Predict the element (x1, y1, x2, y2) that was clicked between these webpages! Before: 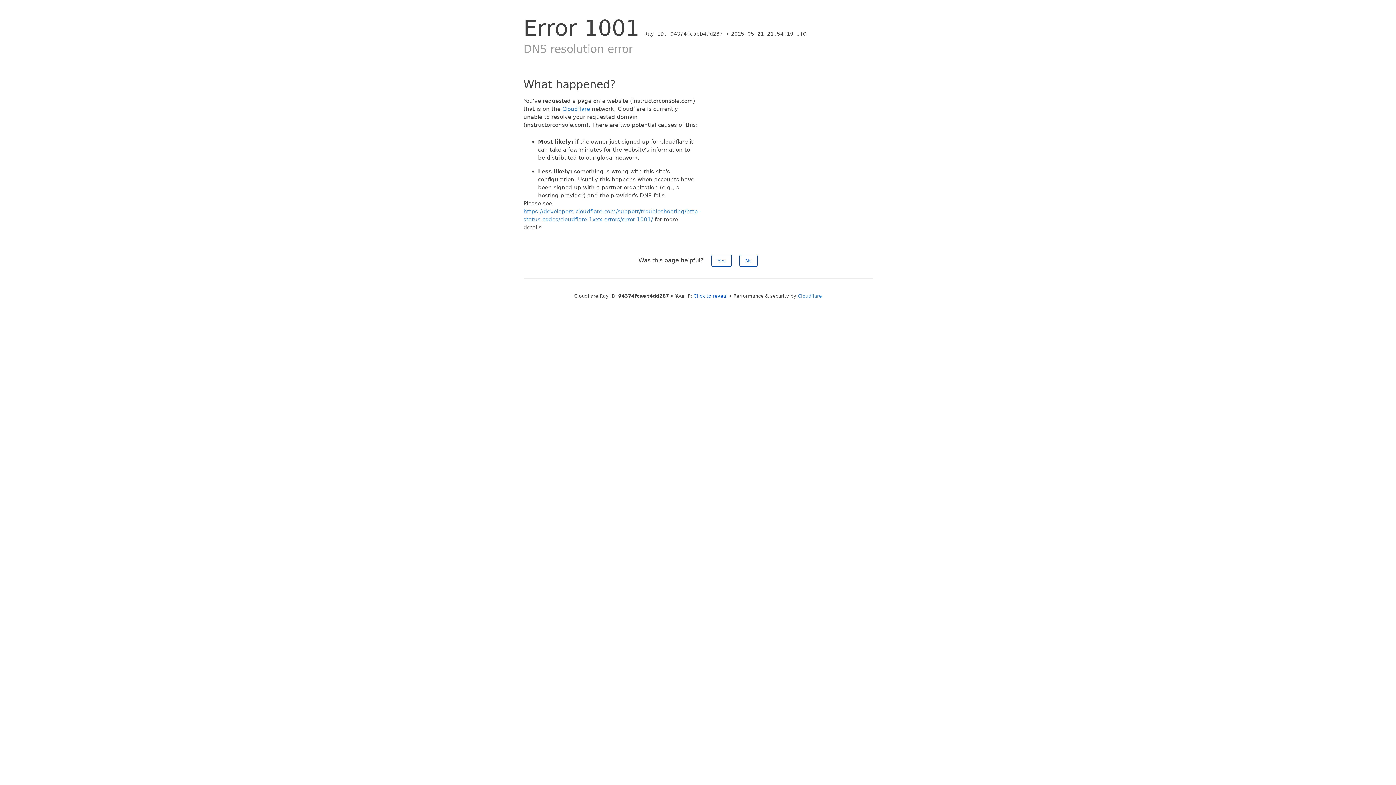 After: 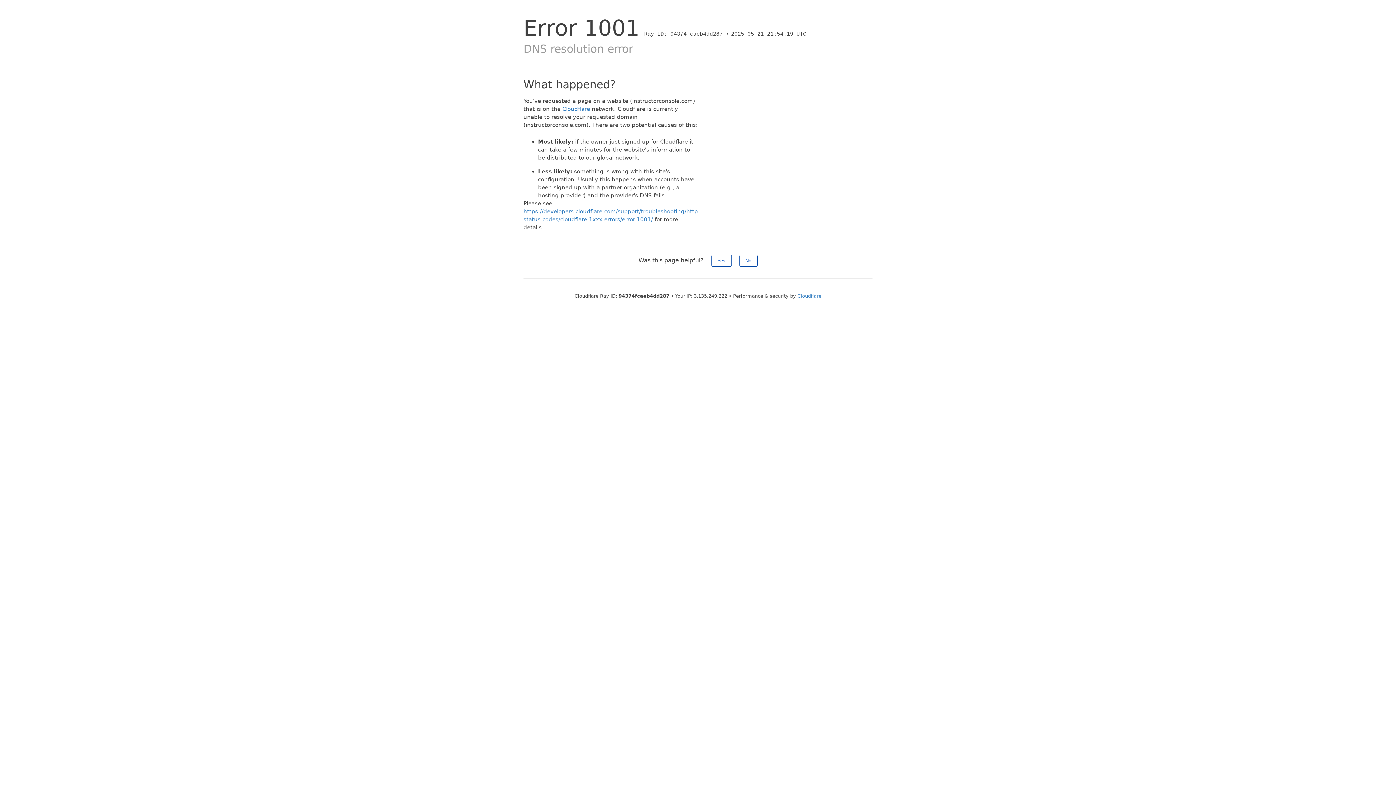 Action: bbox: (693, 293, 727, 298) label: Click to reveal